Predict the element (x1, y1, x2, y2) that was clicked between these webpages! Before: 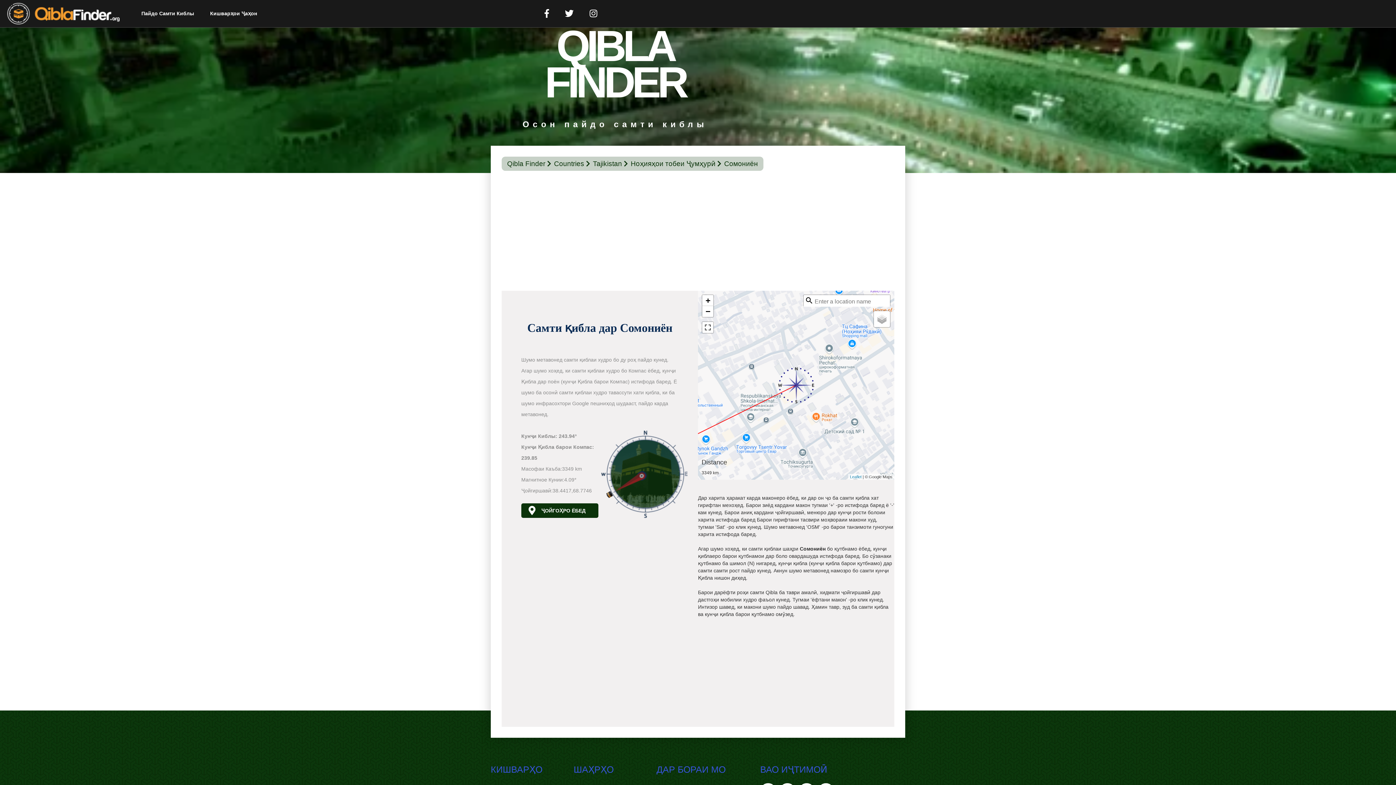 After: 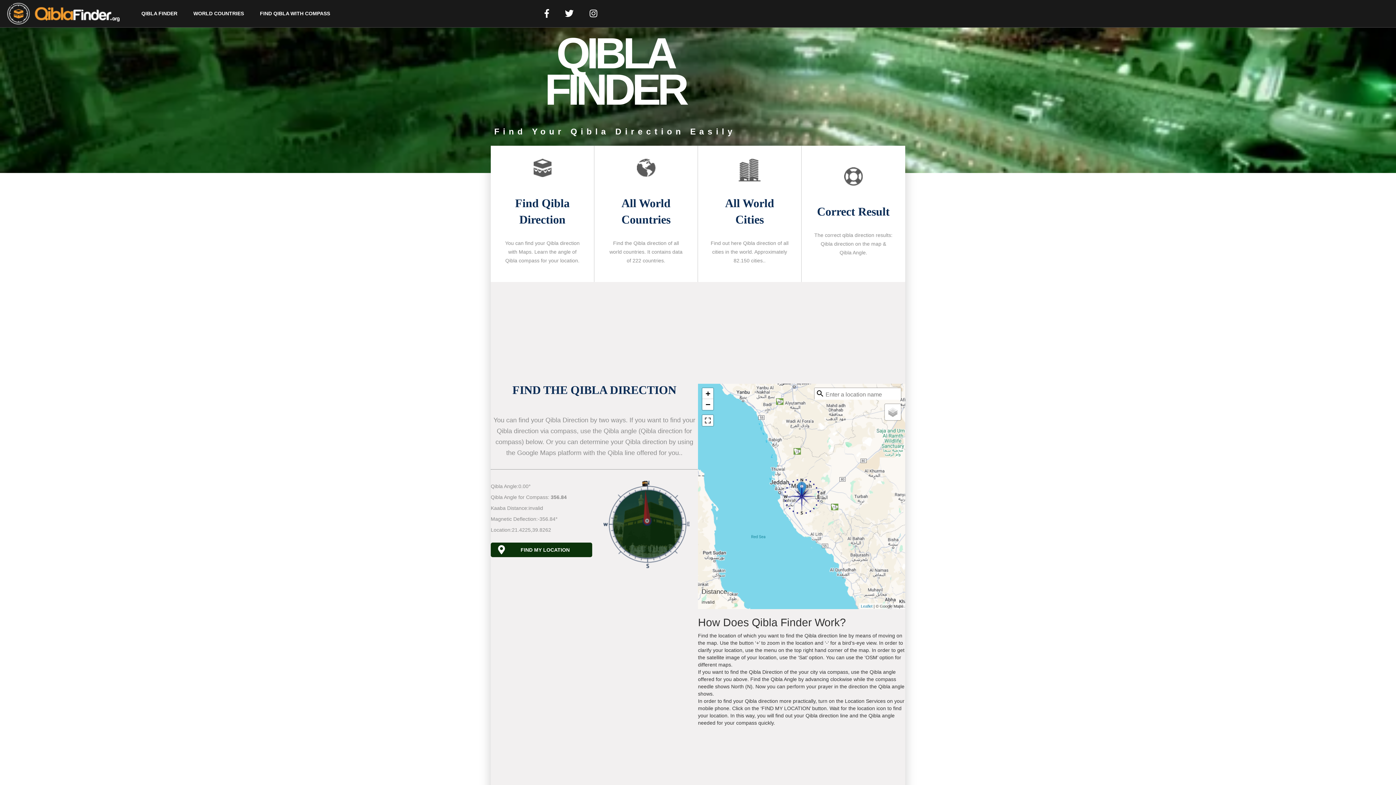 Action: bbox: (507, 158, 552, 168) label: Qibla Finder